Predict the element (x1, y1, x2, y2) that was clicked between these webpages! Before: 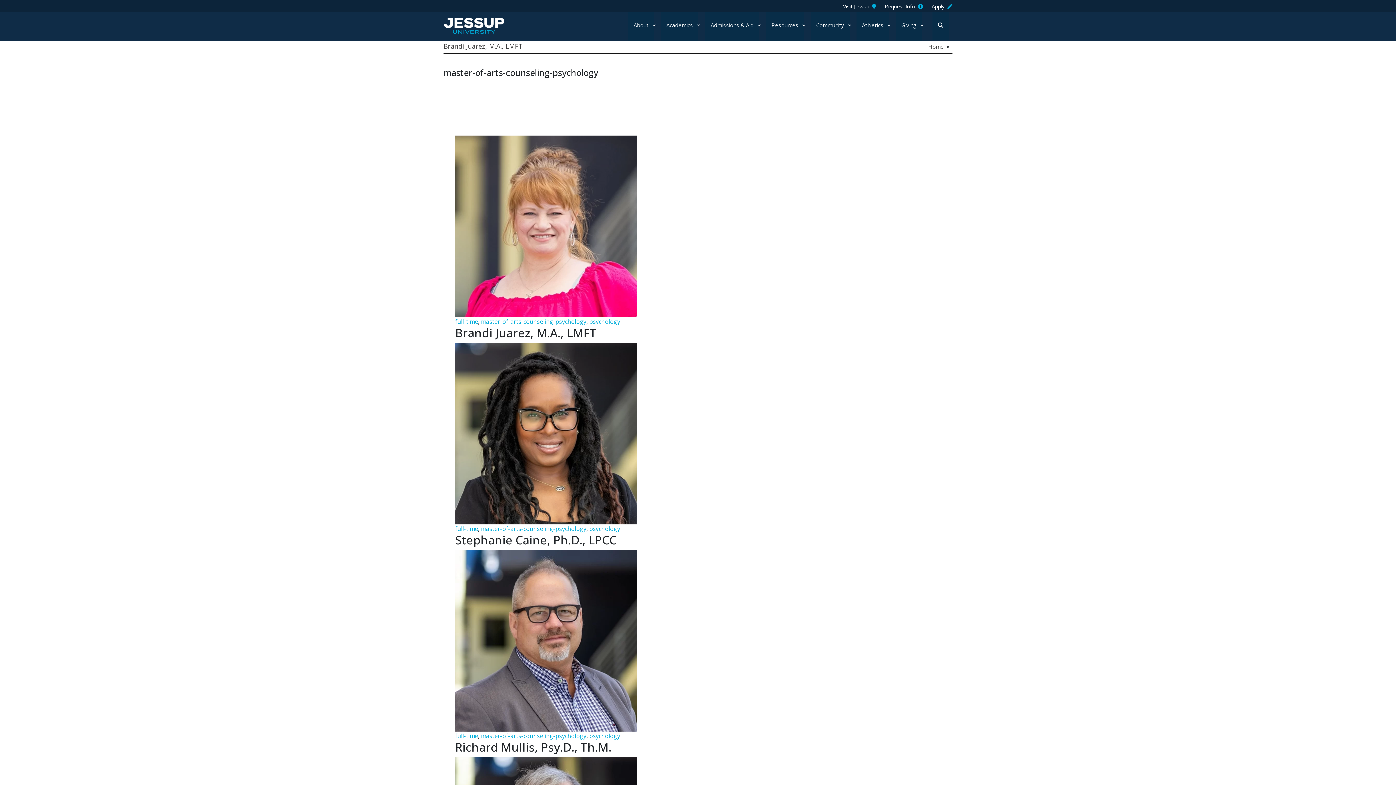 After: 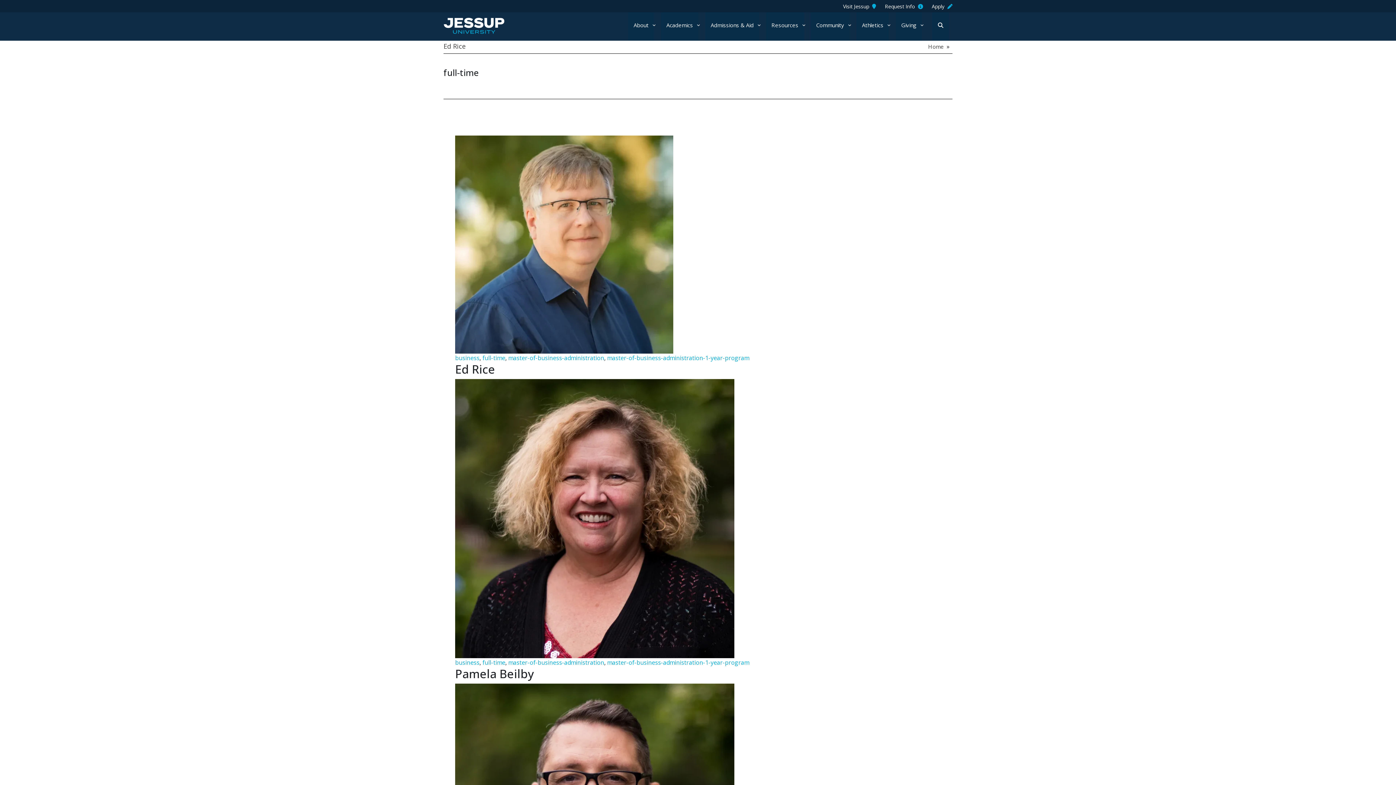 Action: bbox: (455, 317, 478, 325) label: full-time